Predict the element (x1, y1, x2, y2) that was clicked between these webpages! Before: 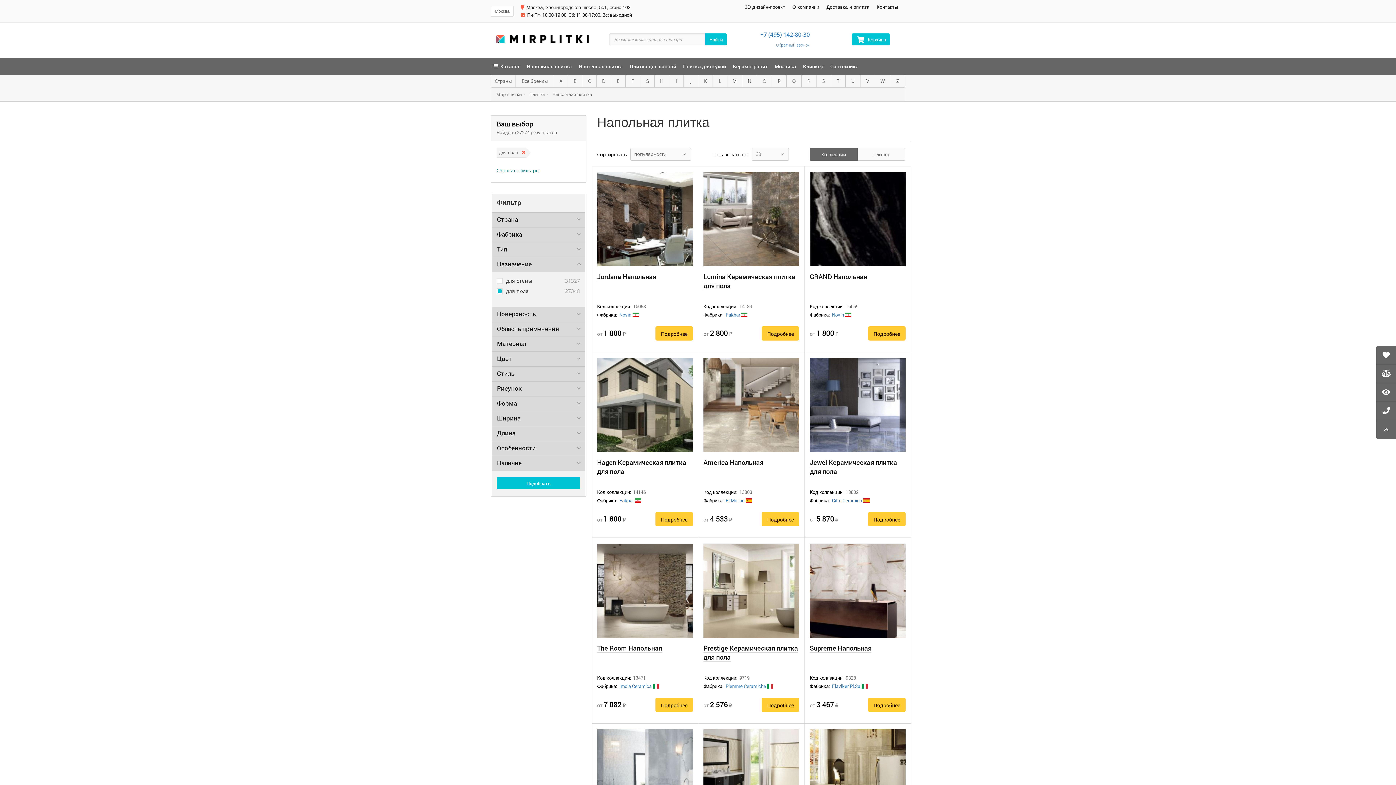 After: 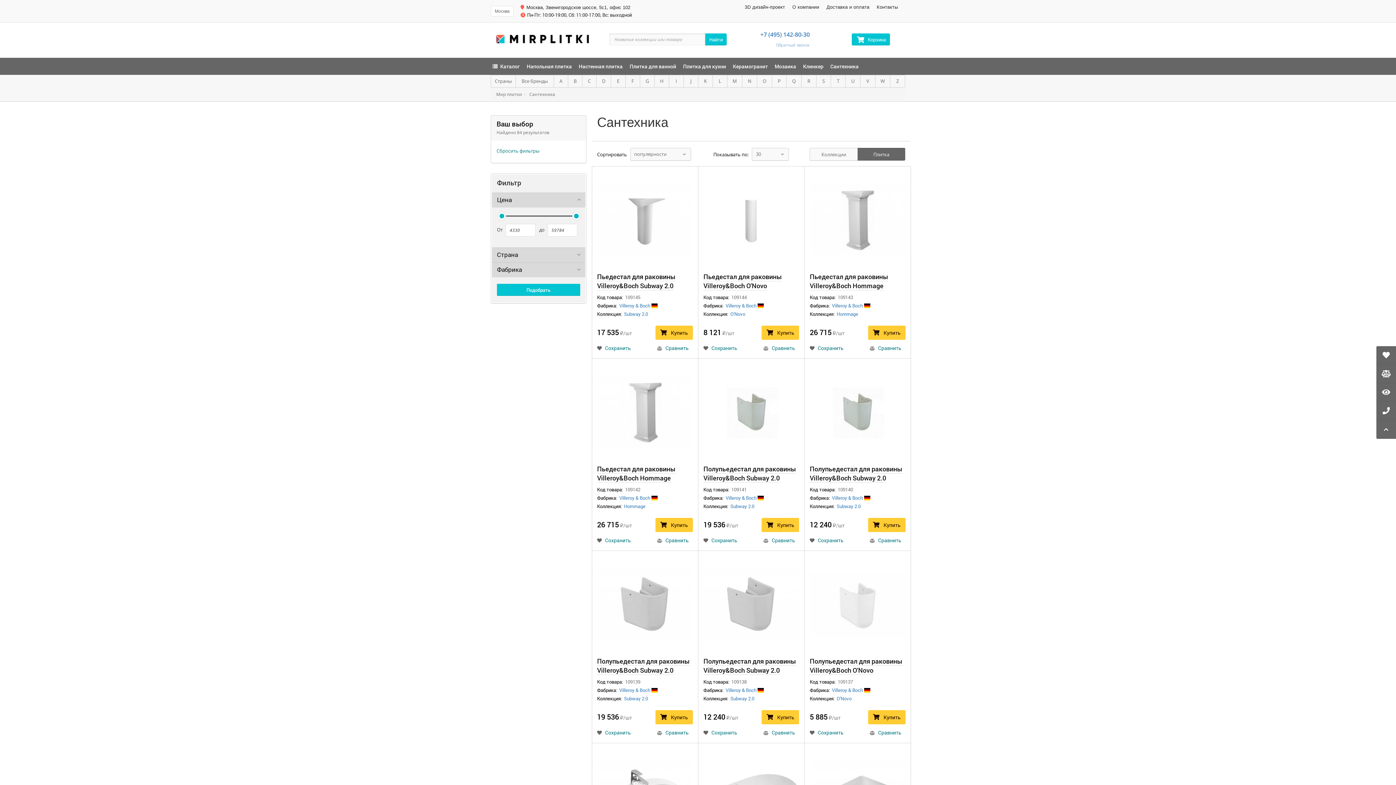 Action: label: Сантехника bbox: (830, 58, 858, 74)